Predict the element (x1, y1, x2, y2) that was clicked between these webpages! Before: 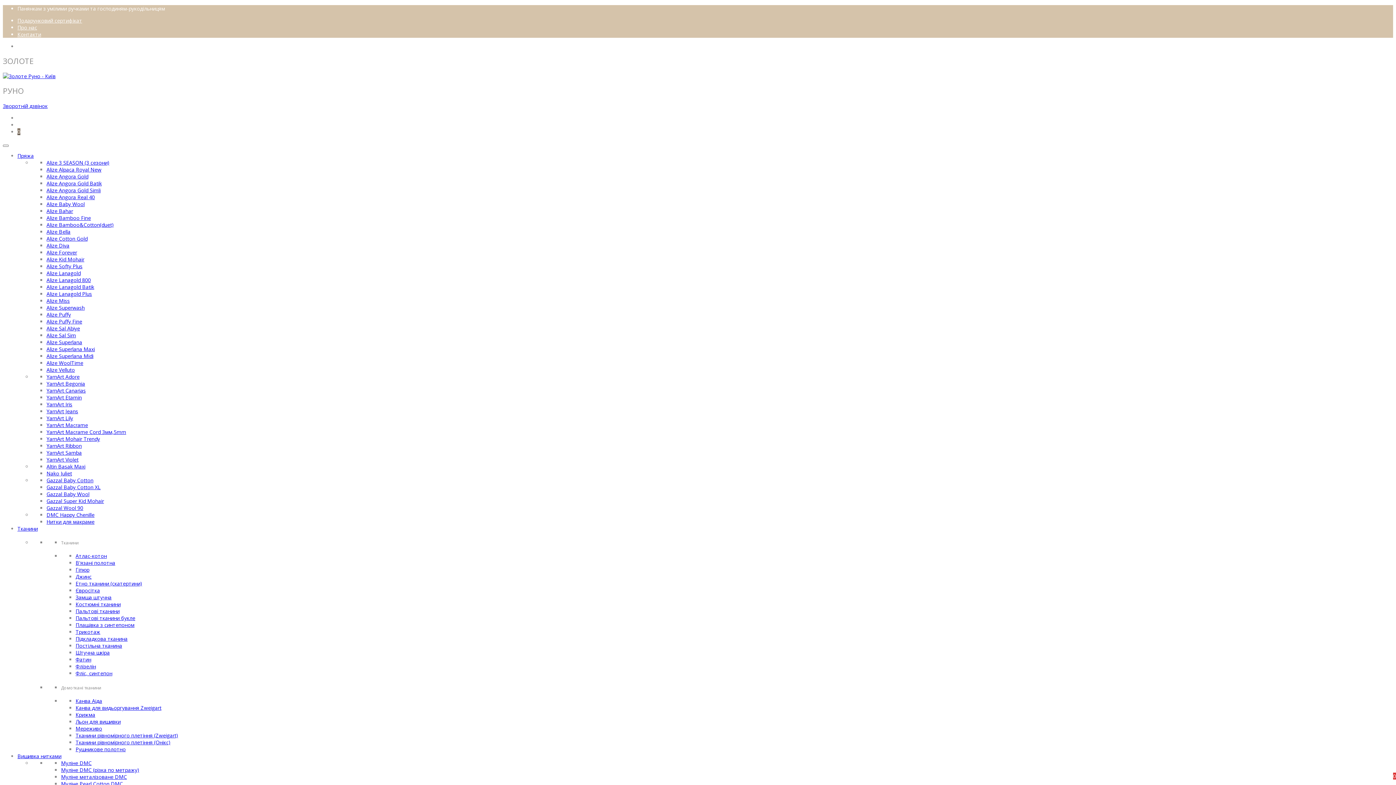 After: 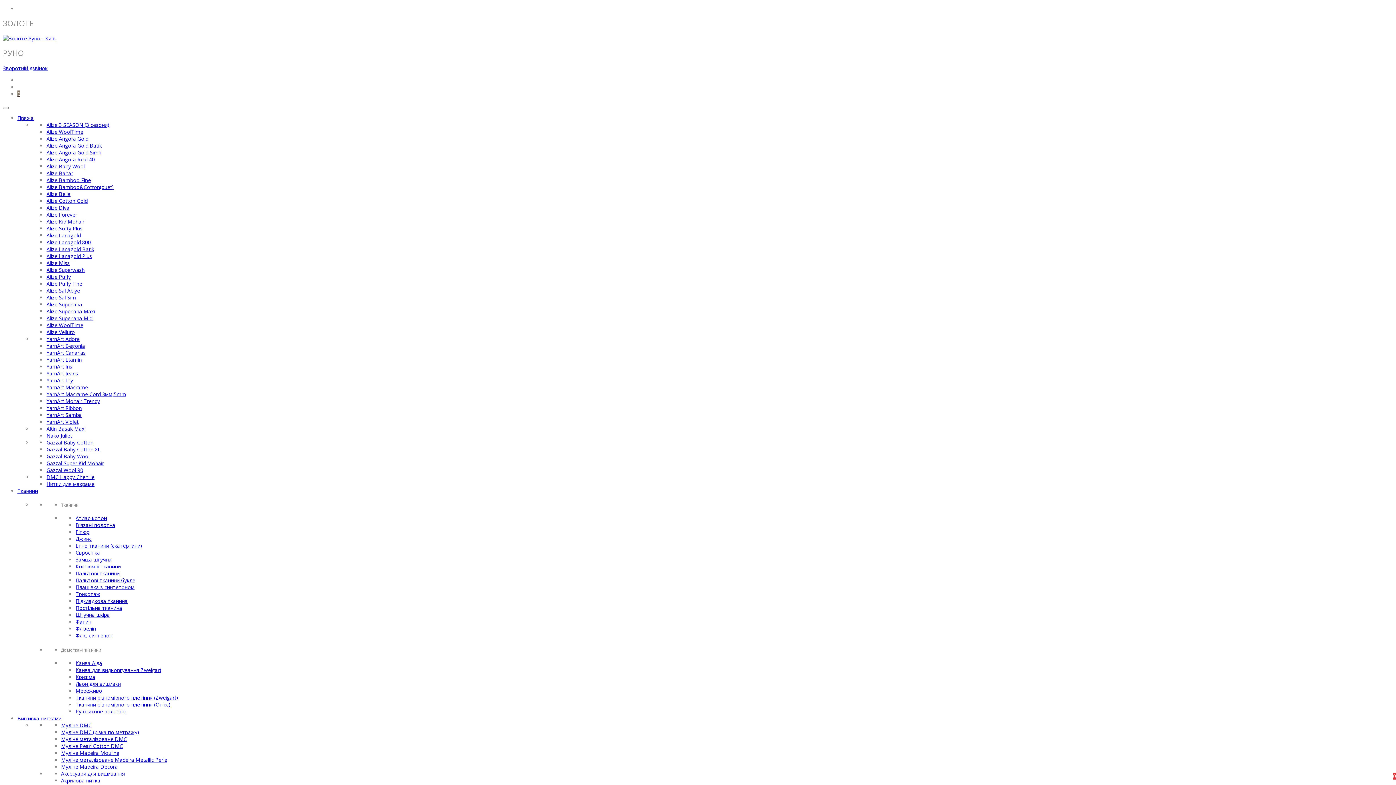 Action: label: Alize Diva bbox: (46, 242, 69, 248)